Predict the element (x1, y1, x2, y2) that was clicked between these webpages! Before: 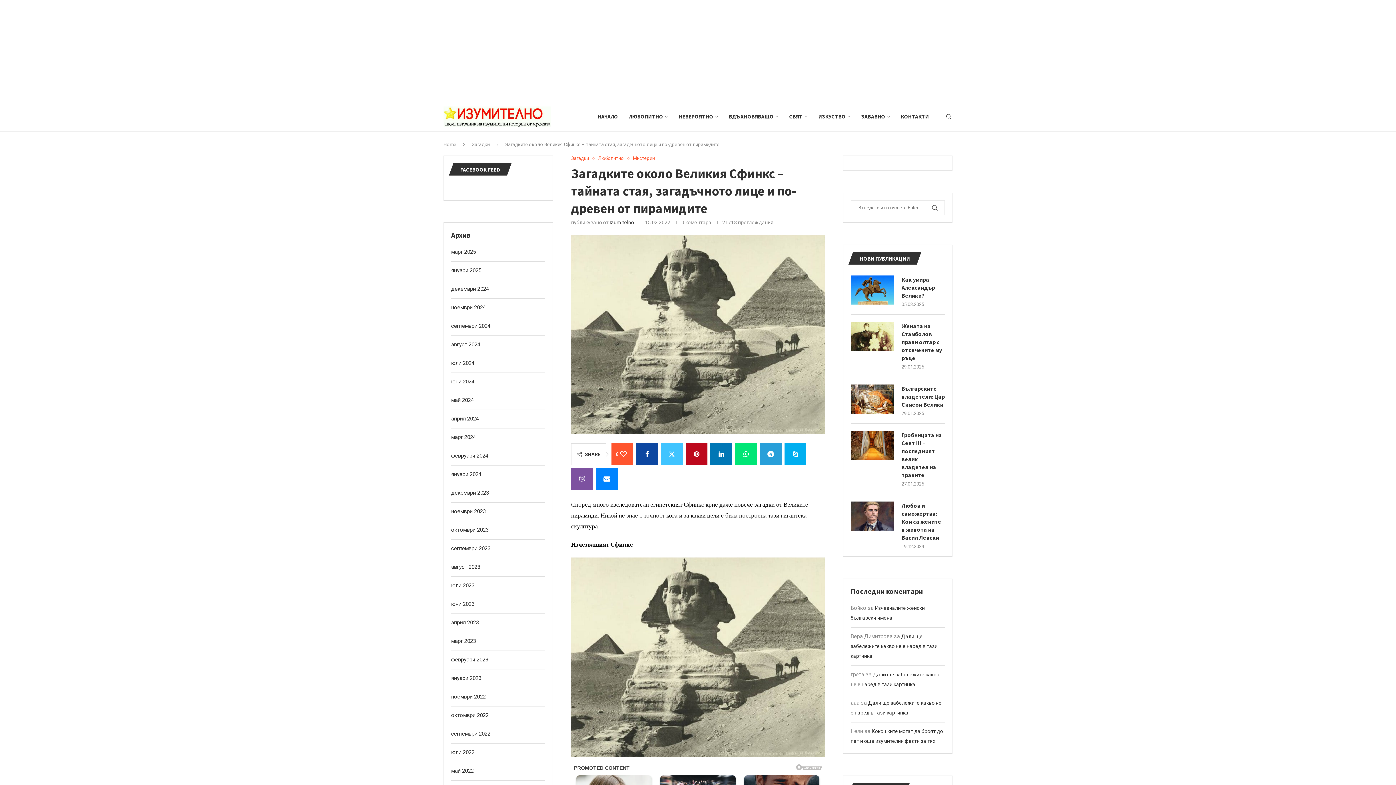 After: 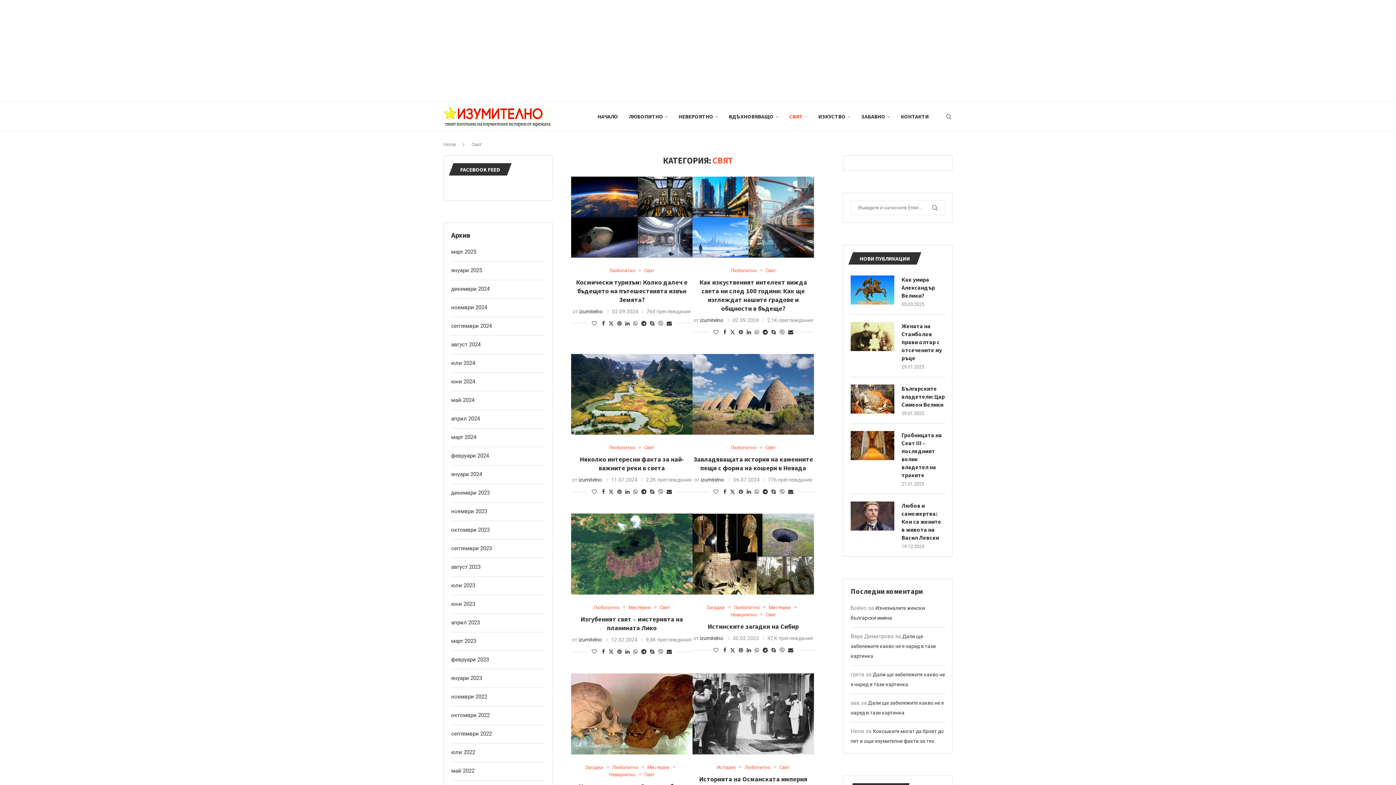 Action: bbox: (789, 102, 807, 131) label: СВЯТ